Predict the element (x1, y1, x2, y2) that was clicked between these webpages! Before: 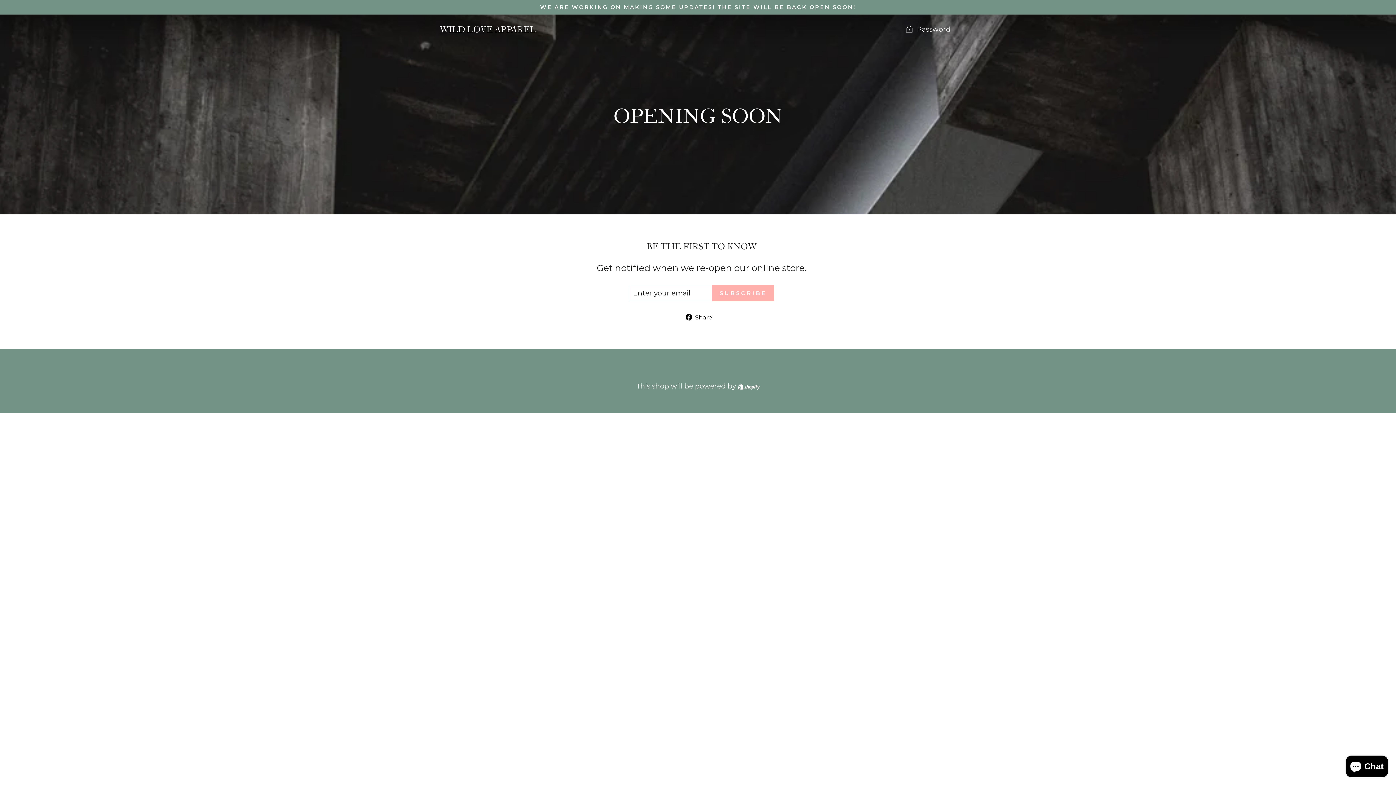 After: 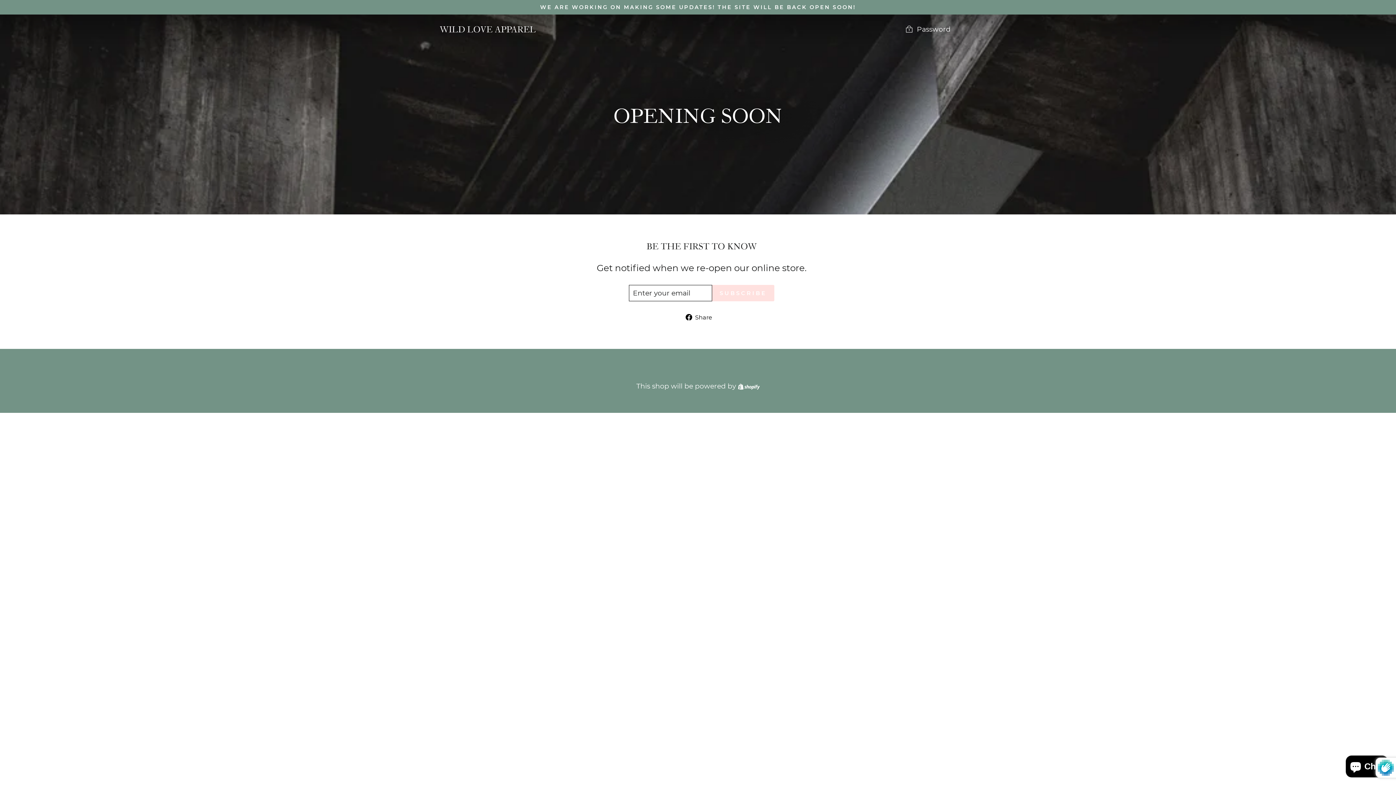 Action: bbox: (712, 285, 774, 301) label: SUBSCRIBE